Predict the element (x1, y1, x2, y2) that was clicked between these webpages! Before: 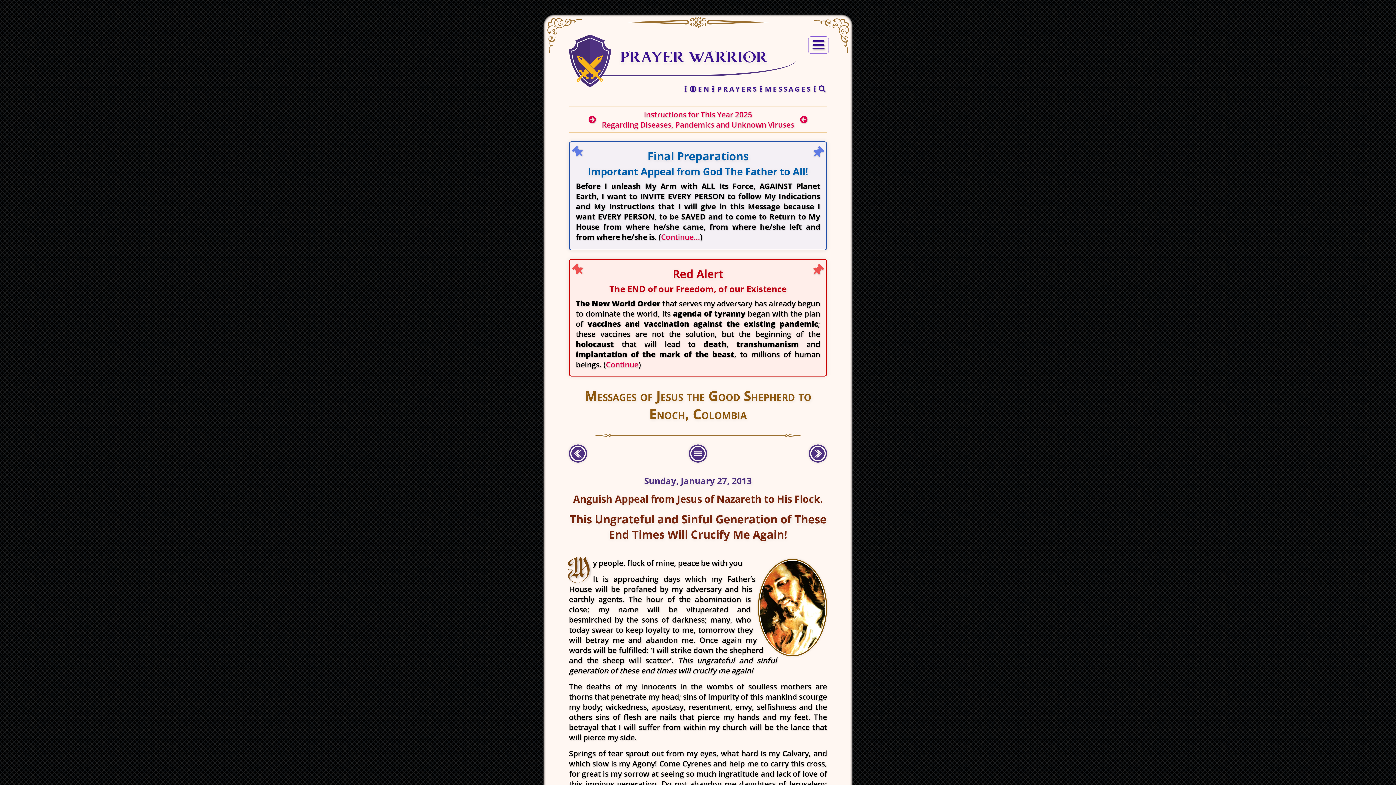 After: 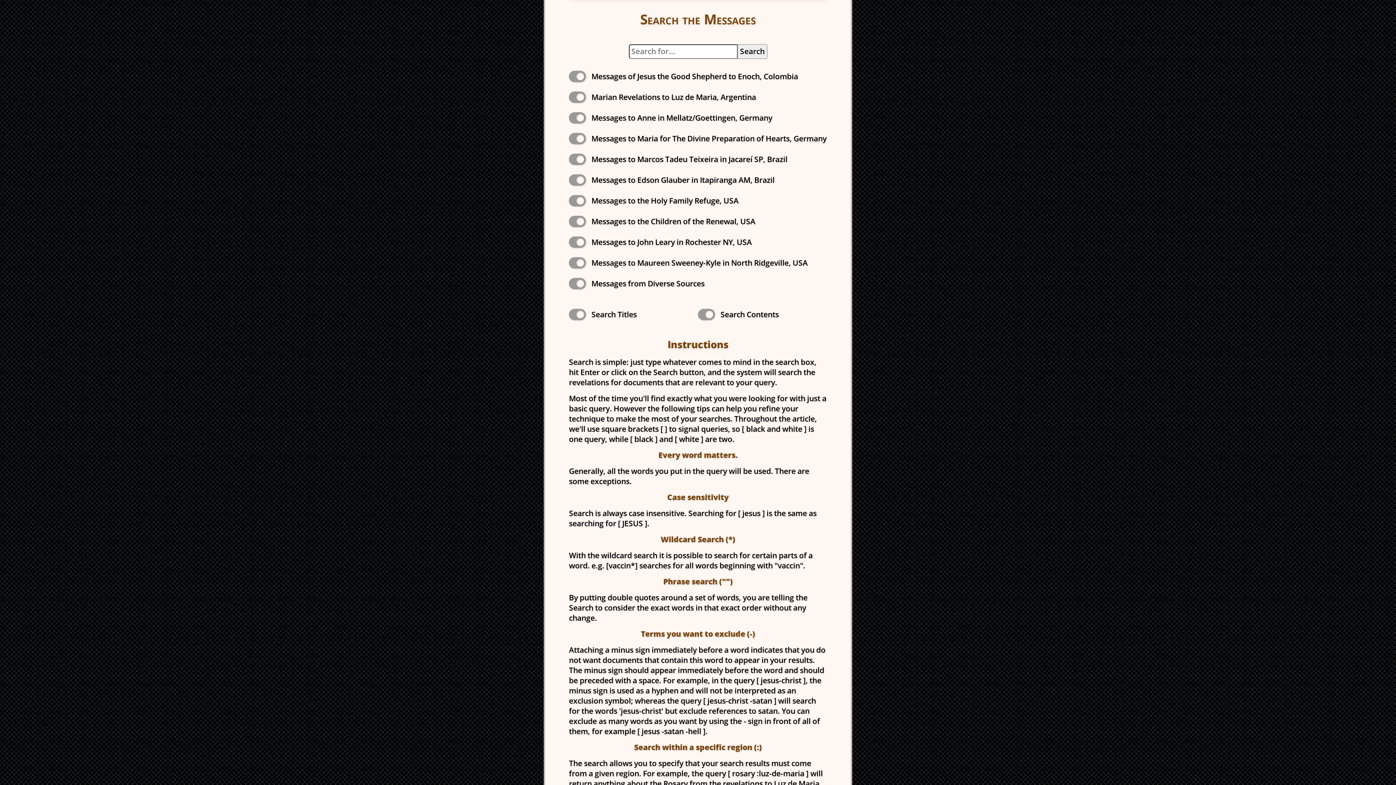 Action: bbox: (812, 84, 827, 93)